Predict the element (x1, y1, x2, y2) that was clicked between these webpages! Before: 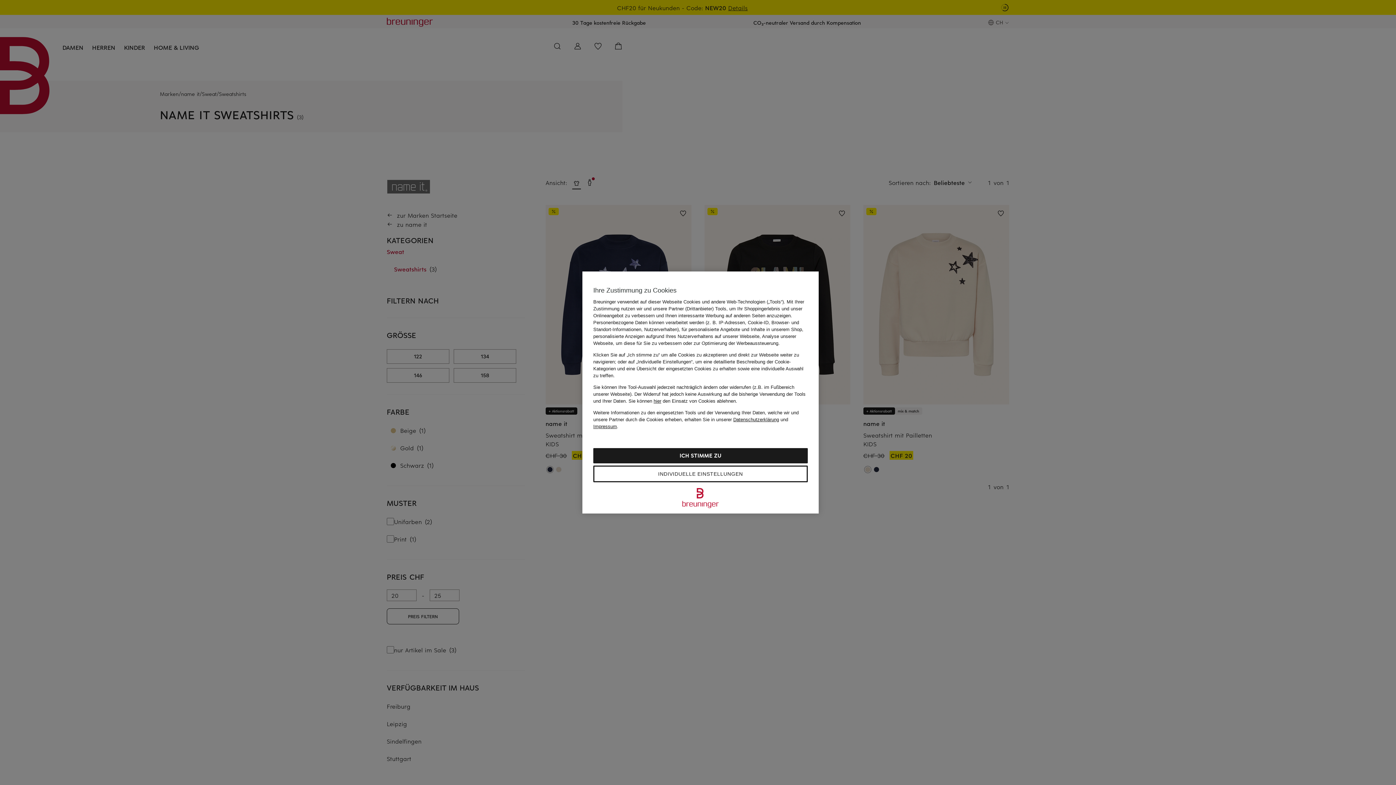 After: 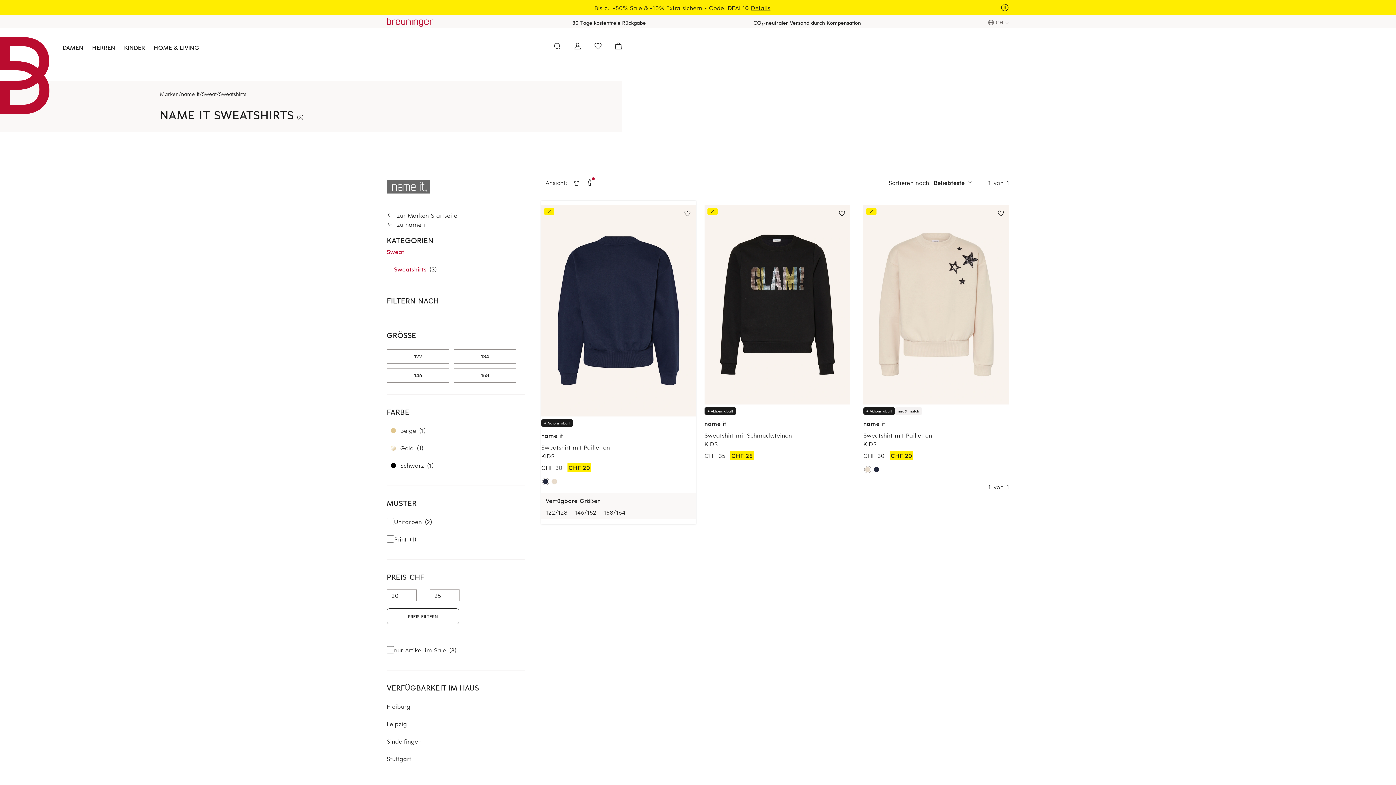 Action: label: Sie können hier den Einsatz von Cookies ablehnen. bbox: (628, 398, 737, 404)